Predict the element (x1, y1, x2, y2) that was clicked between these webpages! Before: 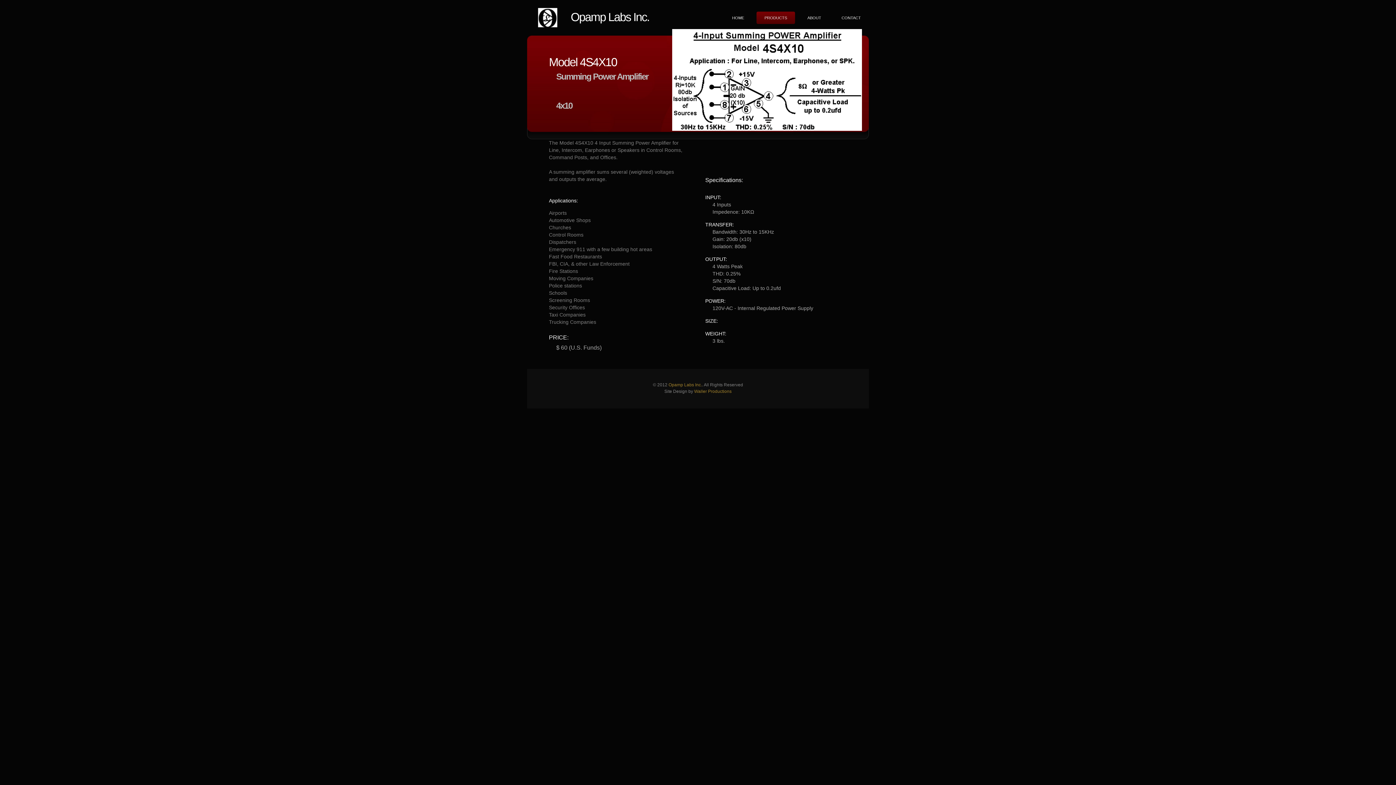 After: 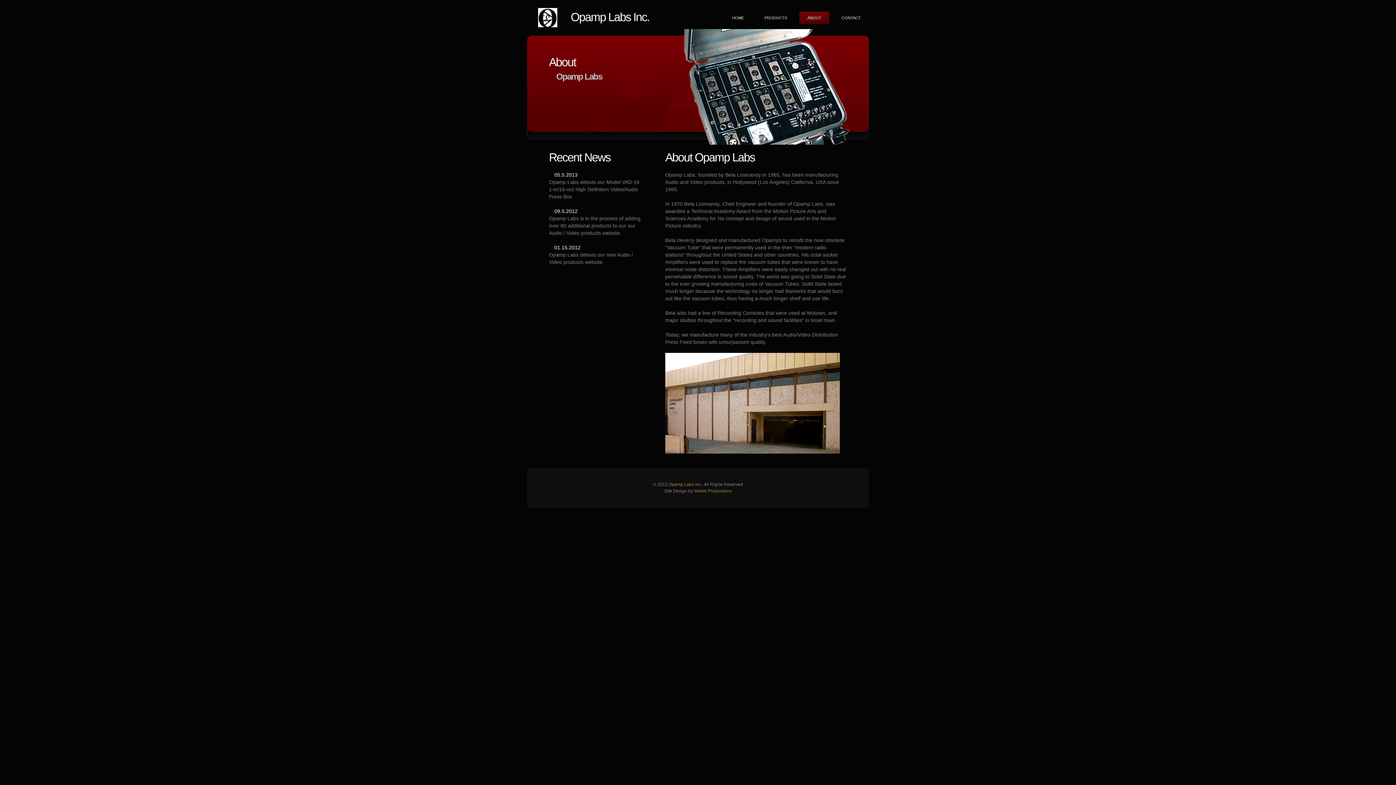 Action: bbox: (799, 11, 829, 24) label: ABOUT